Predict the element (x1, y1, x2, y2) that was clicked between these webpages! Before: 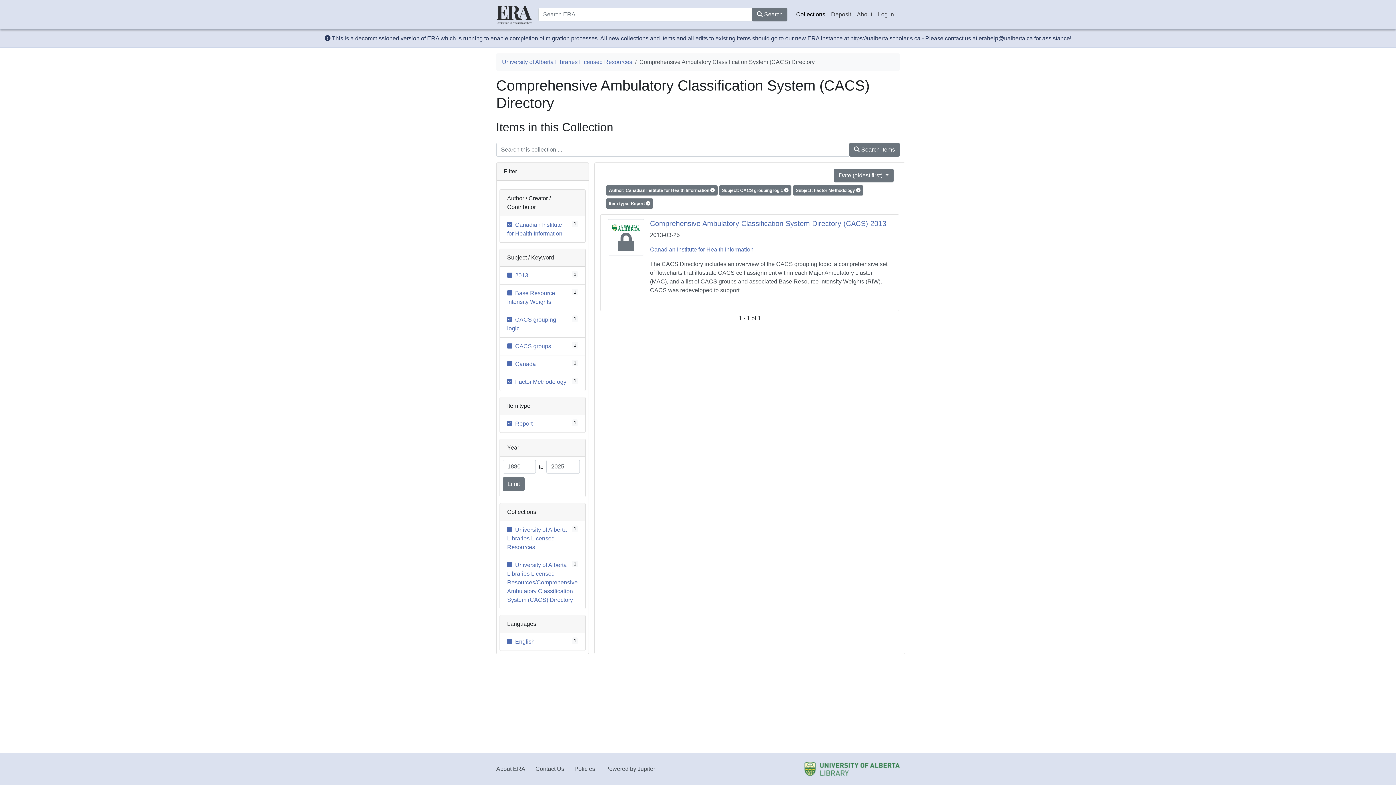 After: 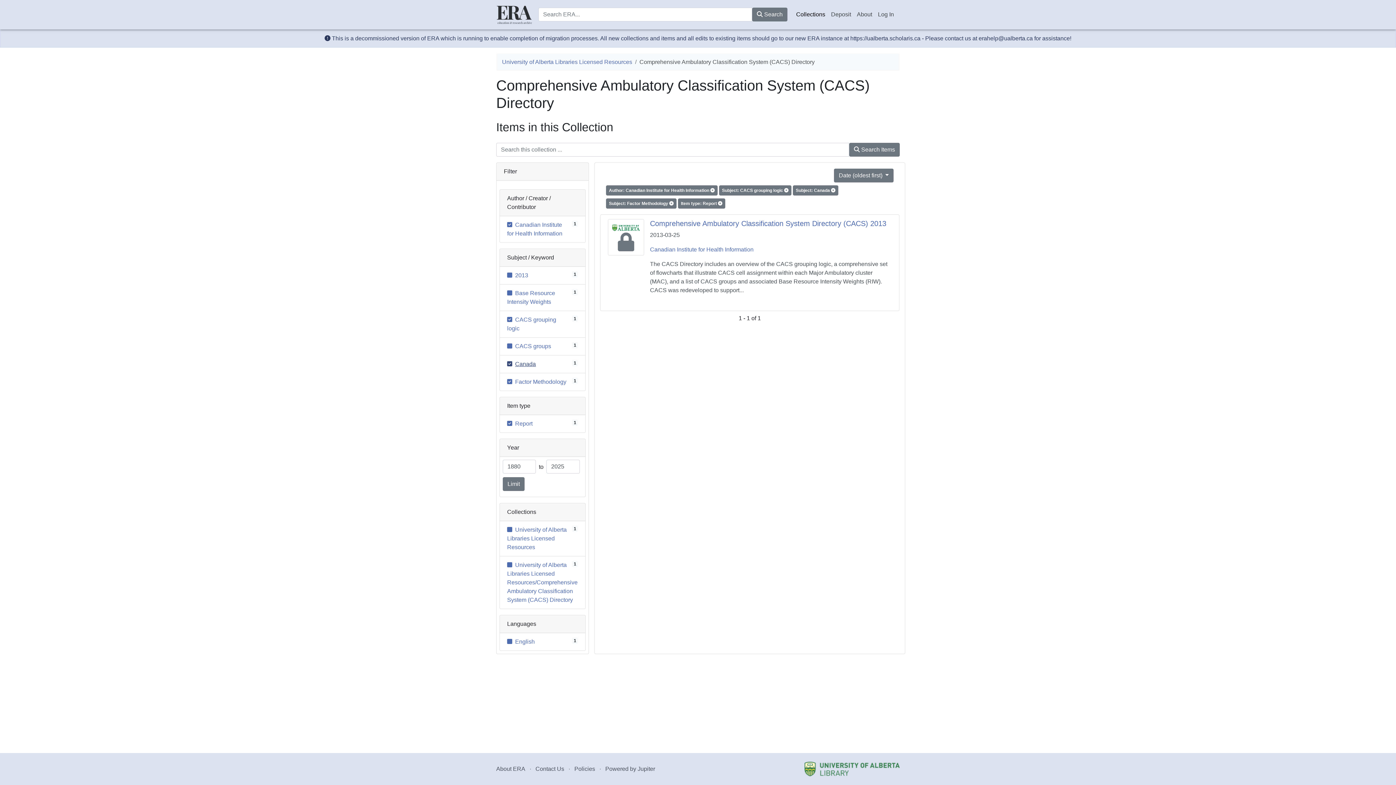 Action: bbox: (507, 361, 536, 367) label: 1
Canada